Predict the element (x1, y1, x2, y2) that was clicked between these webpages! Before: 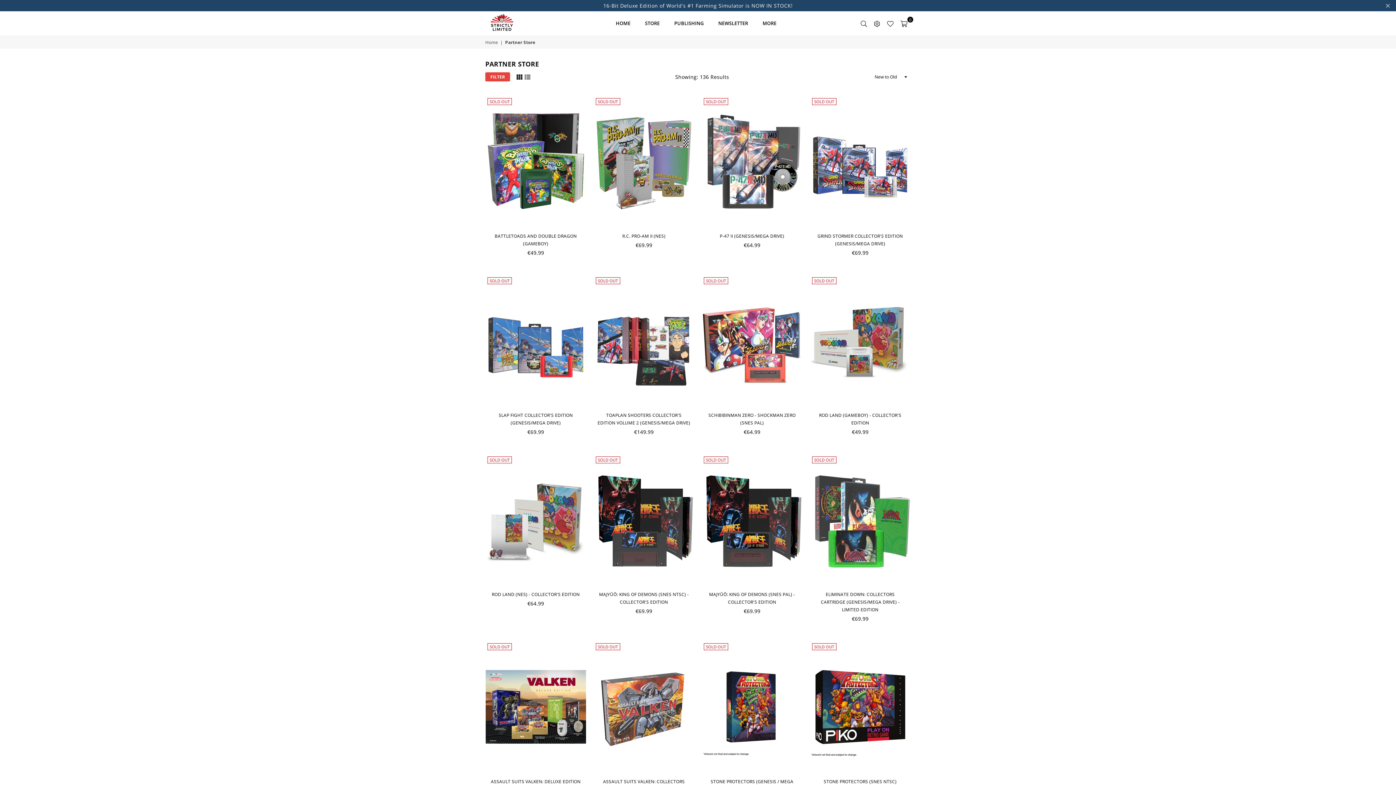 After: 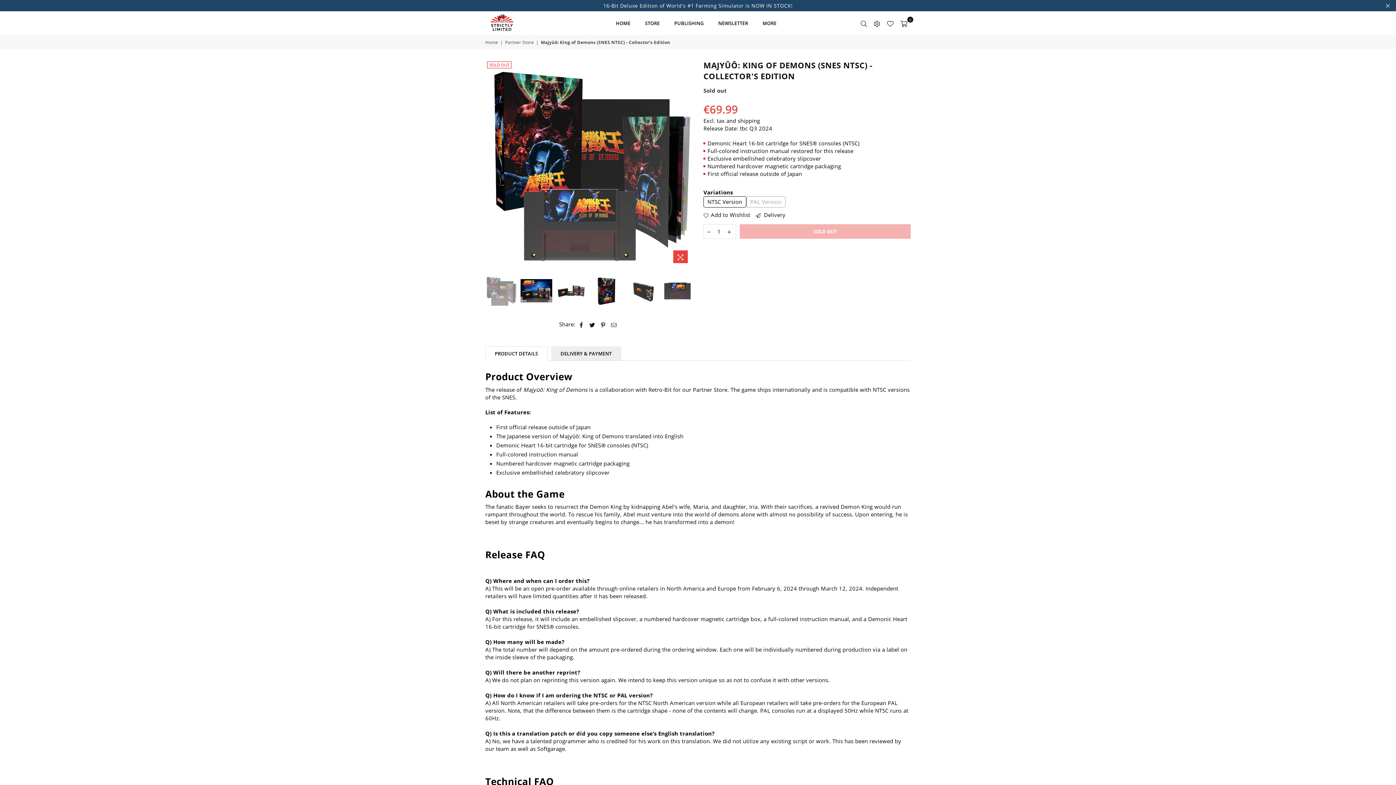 Action: bbox: (594, 455, 694, 585)